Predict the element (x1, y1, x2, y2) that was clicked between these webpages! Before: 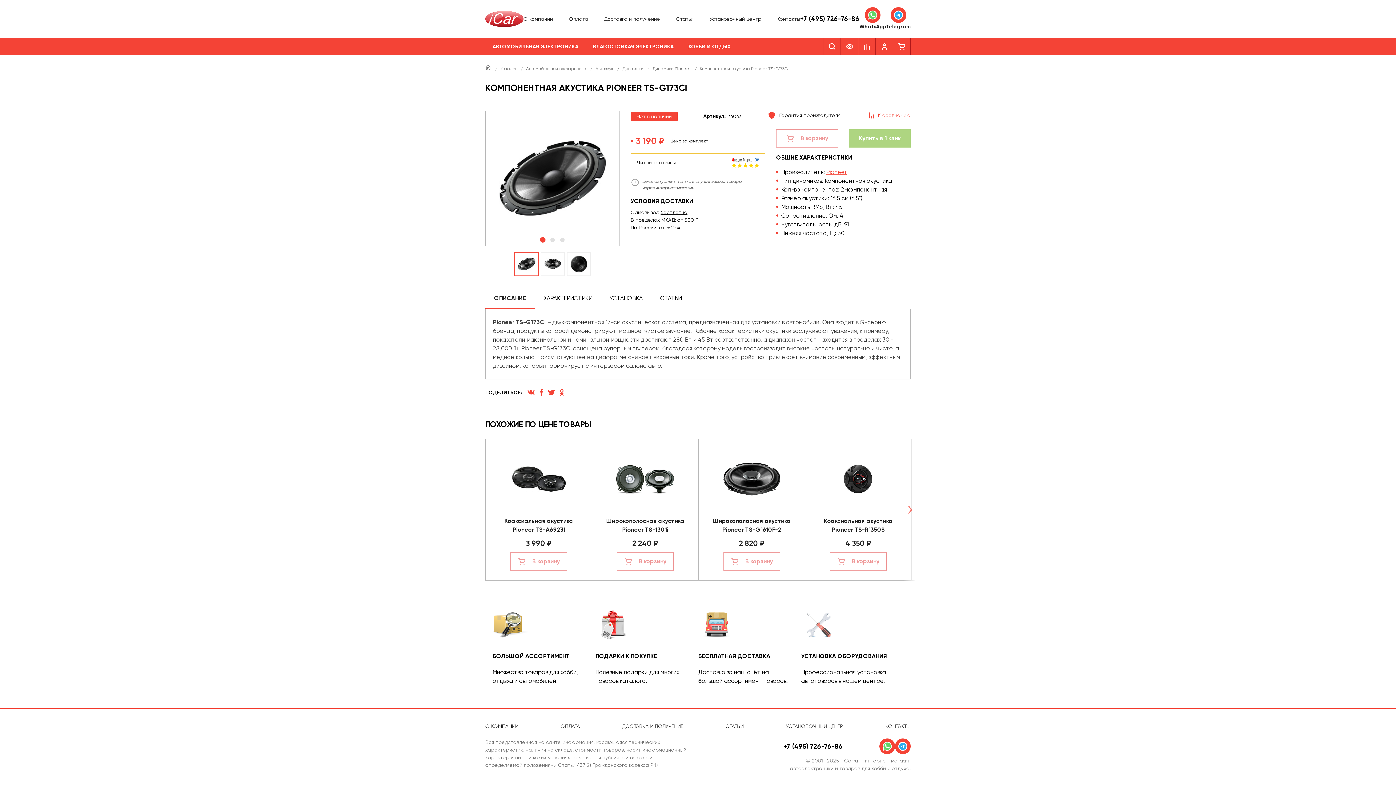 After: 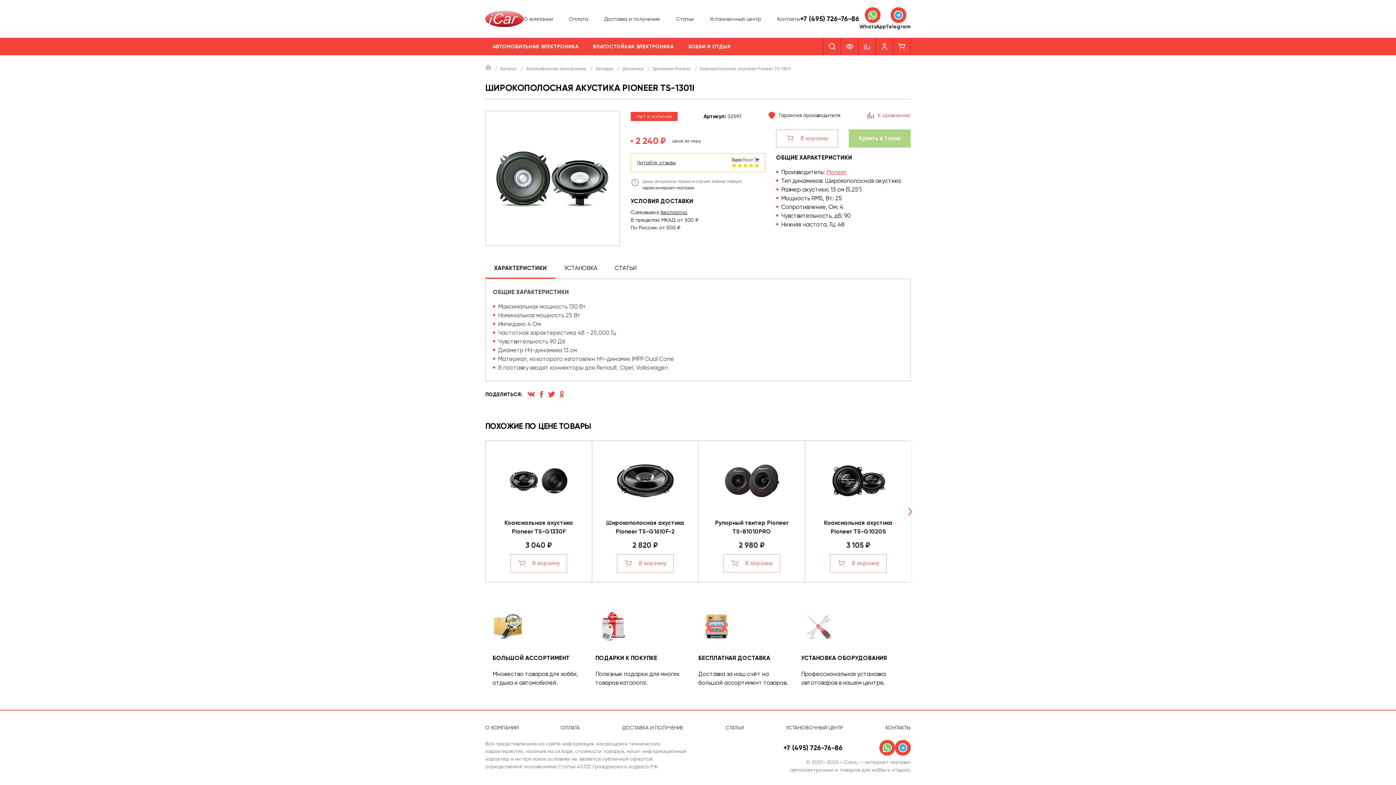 Action: bbox: (606, 517, 684, 533) label: Широкополосная акустика Pioneer TS-1301i